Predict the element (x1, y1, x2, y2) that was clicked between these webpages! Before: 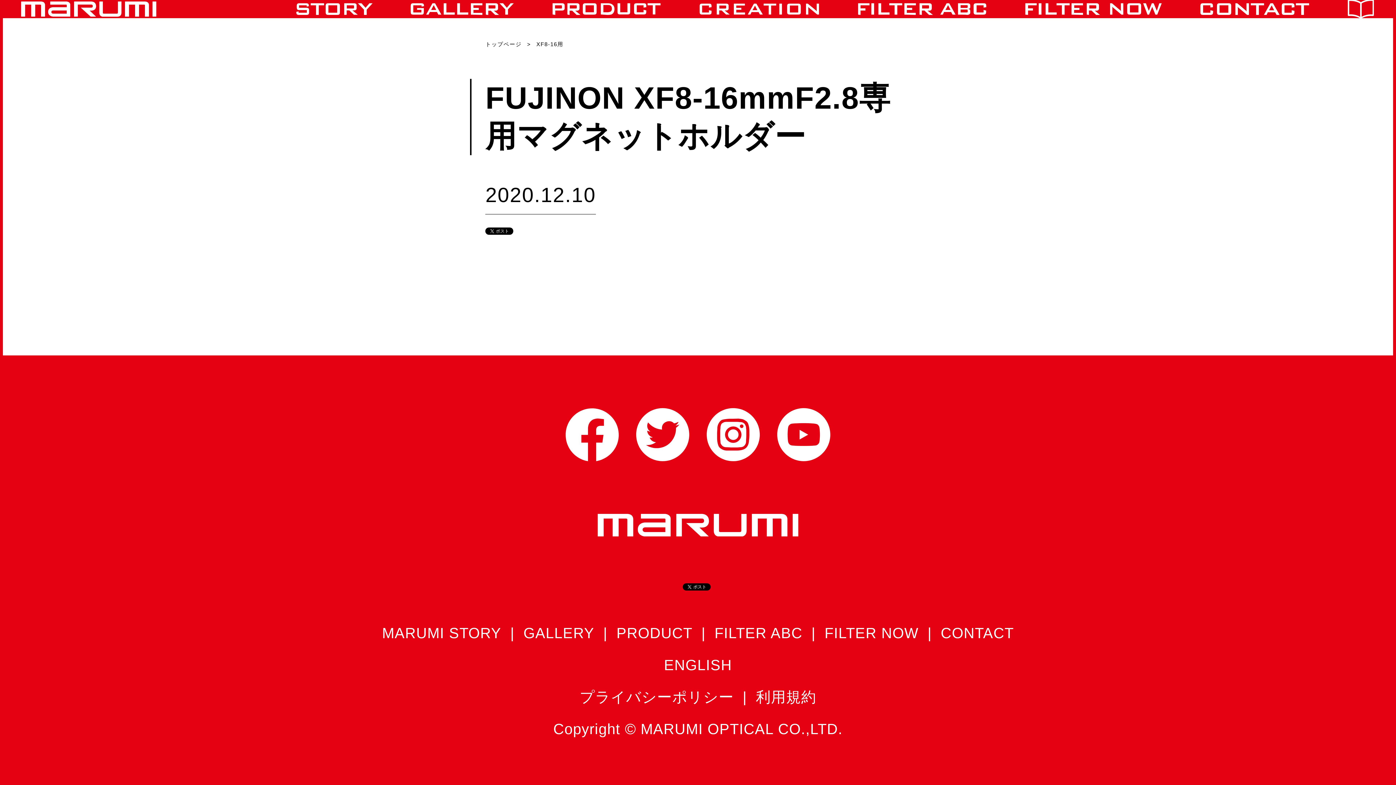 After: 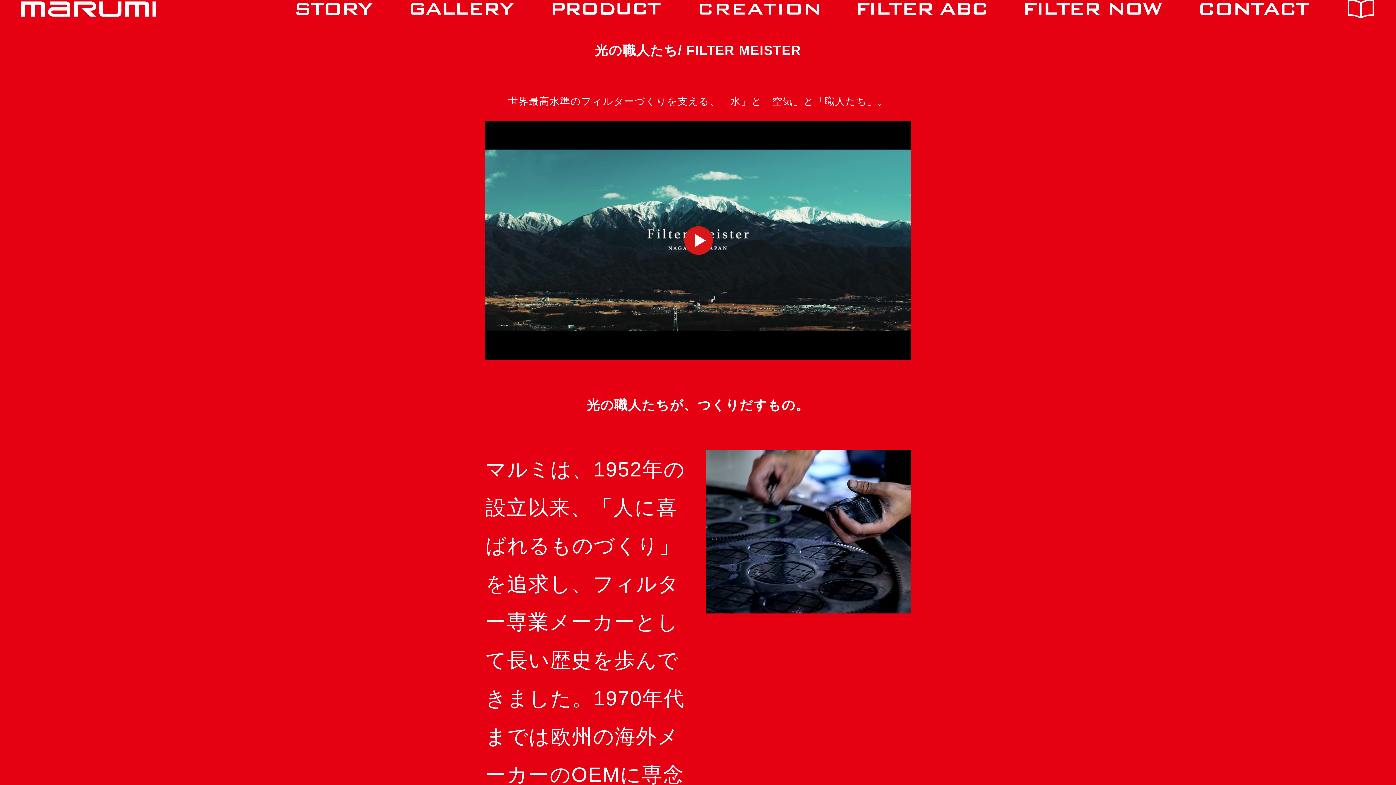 Action: label: MARUMI STORY bbox: (295, 0, 373, 18)